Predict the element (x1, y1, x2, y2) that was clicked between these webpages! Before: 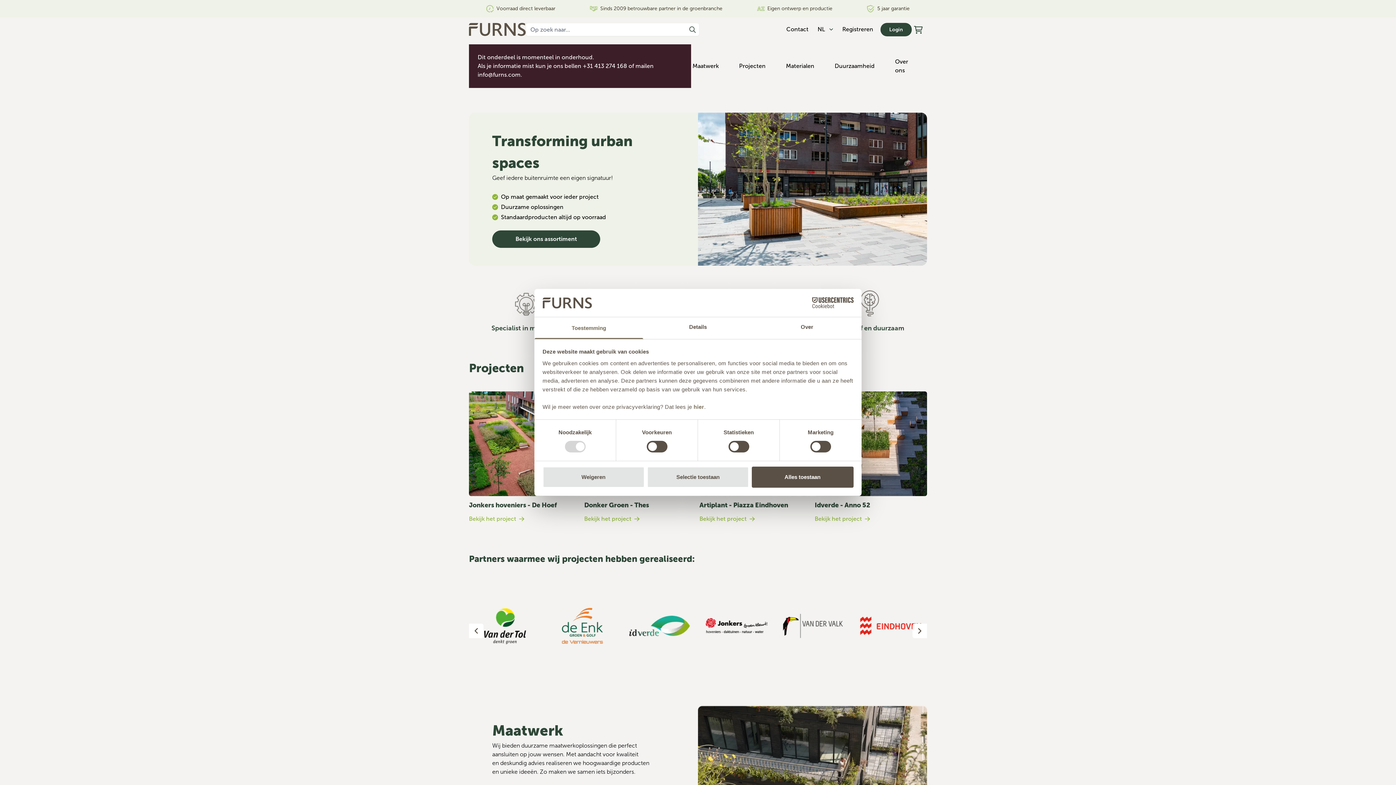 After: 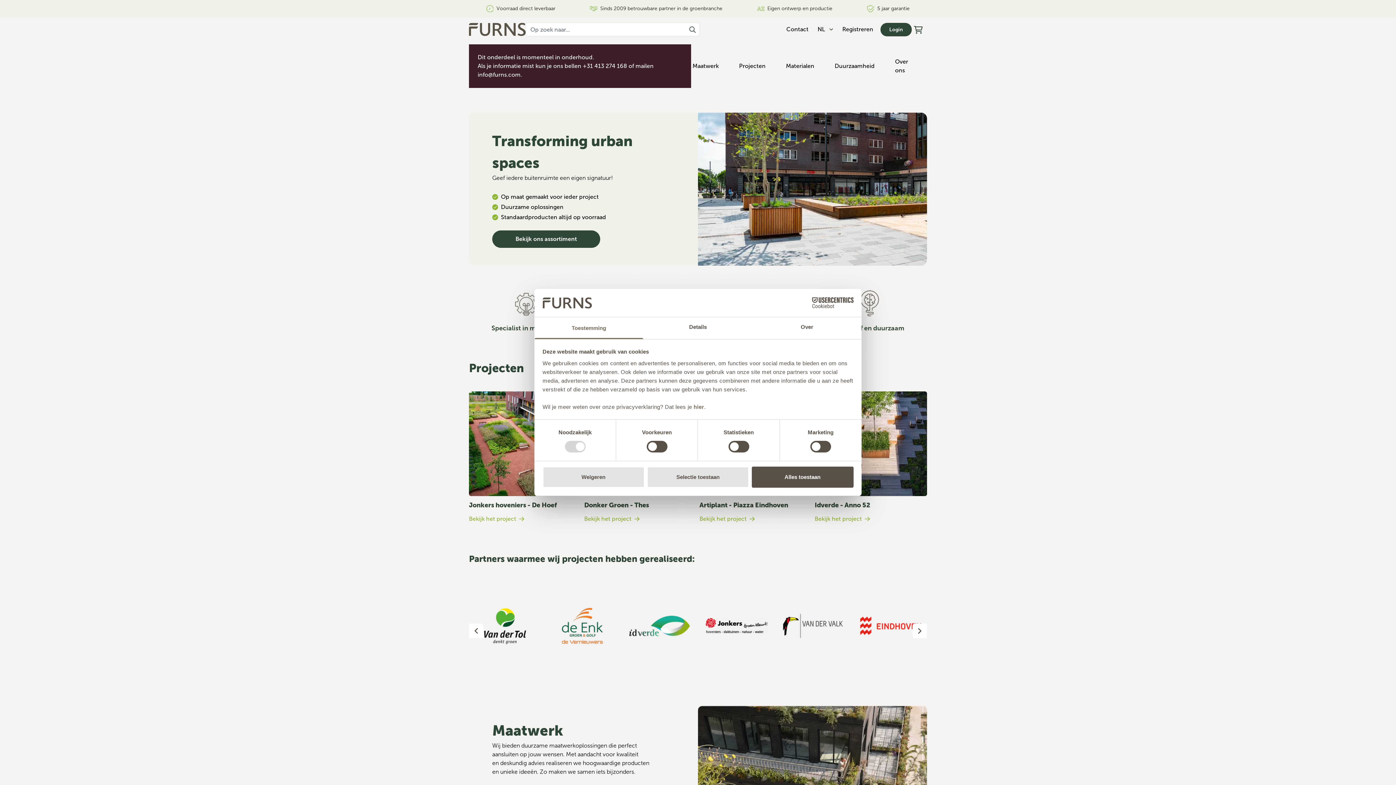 Action: bbox: (469, 22, 525, 36)